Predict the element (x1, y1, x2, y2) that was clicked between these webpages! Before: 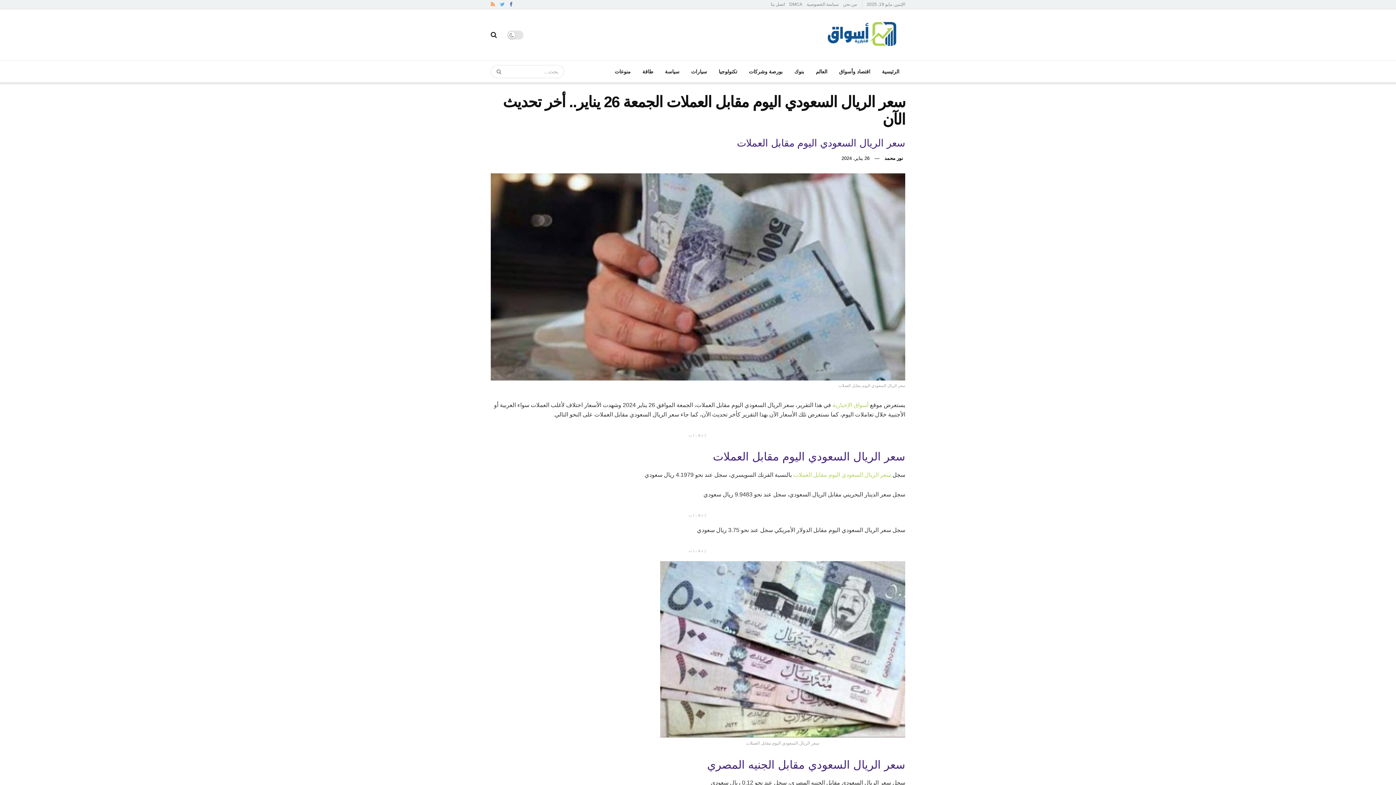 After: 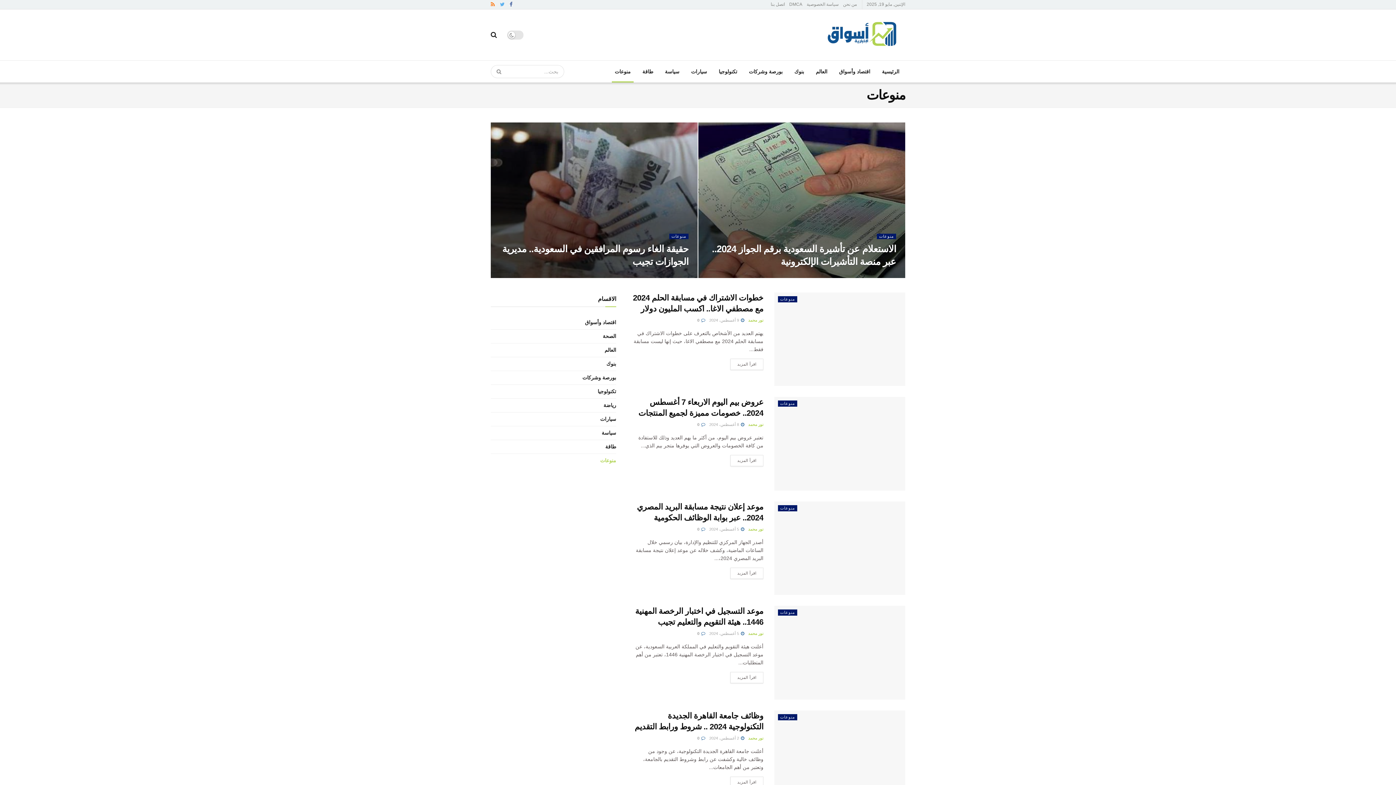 Action: label: منوعات bbox: (609, 60, 636, 82)